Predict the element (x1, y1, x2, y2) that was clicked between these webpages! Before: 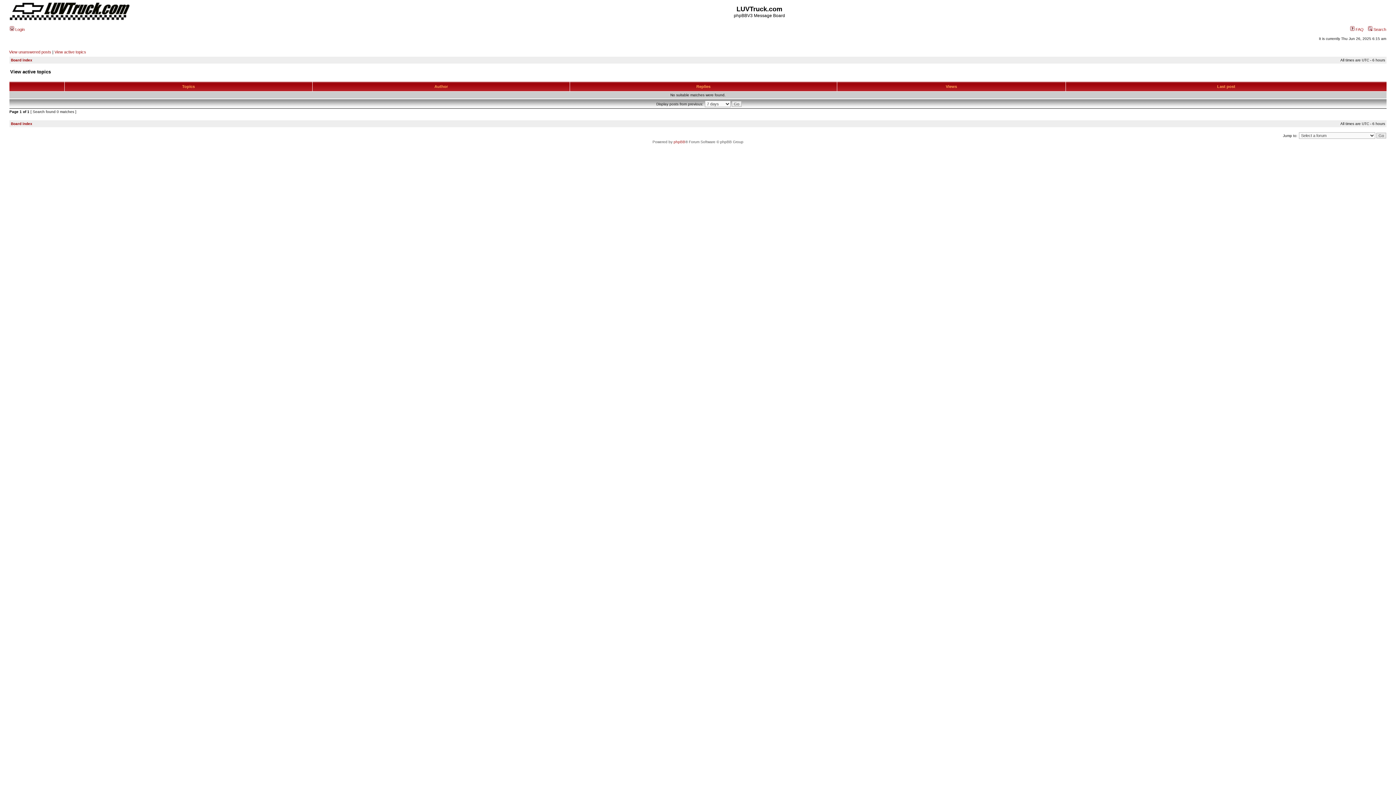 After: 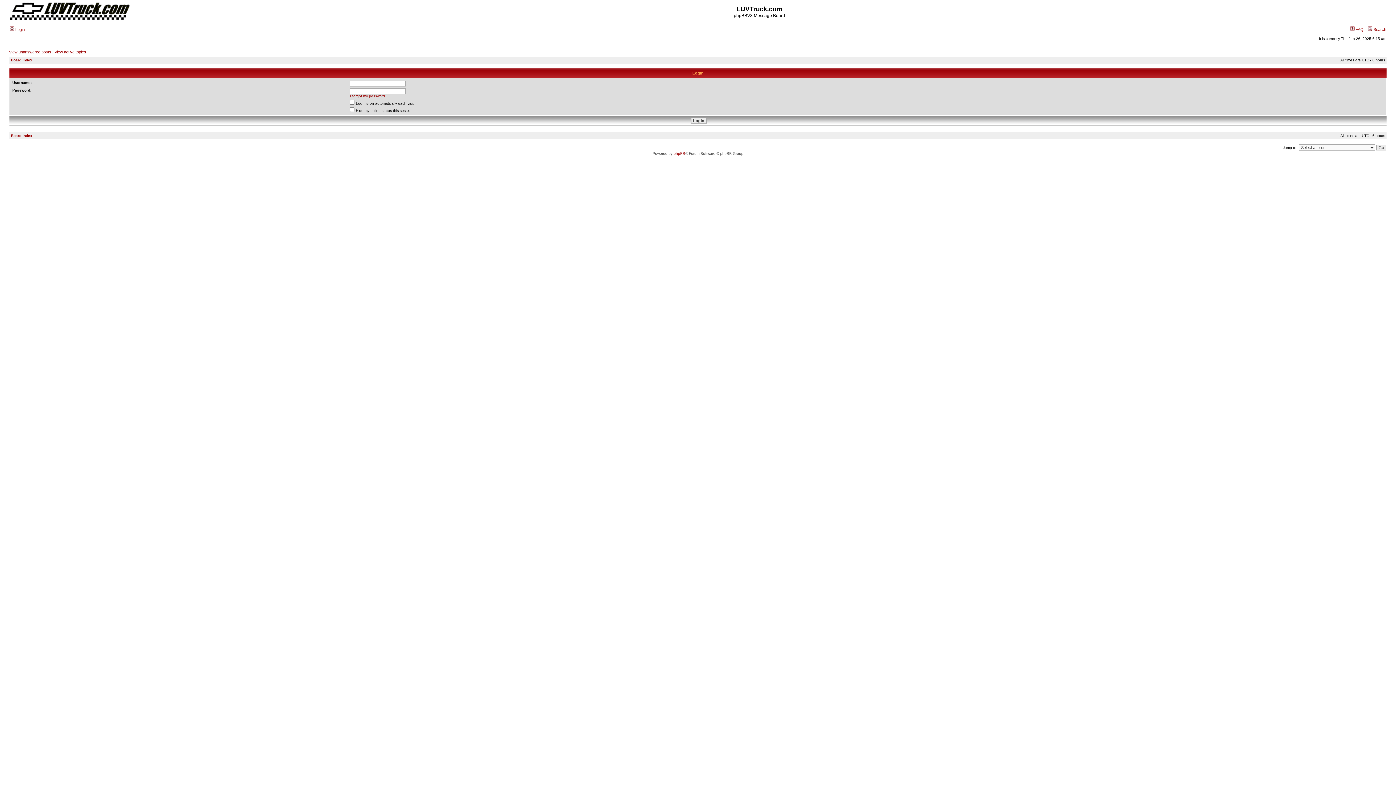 Action: bbox: (9, 27, 24, 31) label:  Login